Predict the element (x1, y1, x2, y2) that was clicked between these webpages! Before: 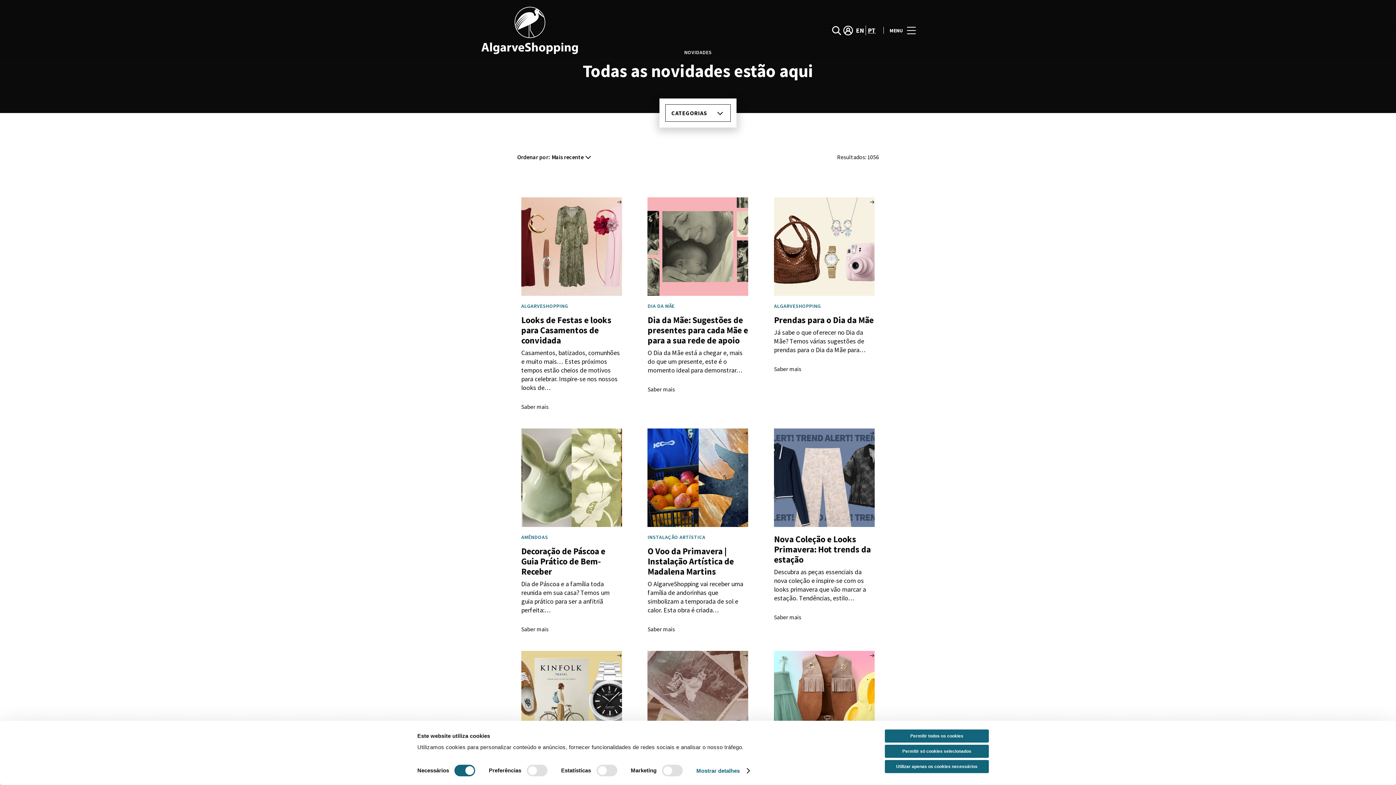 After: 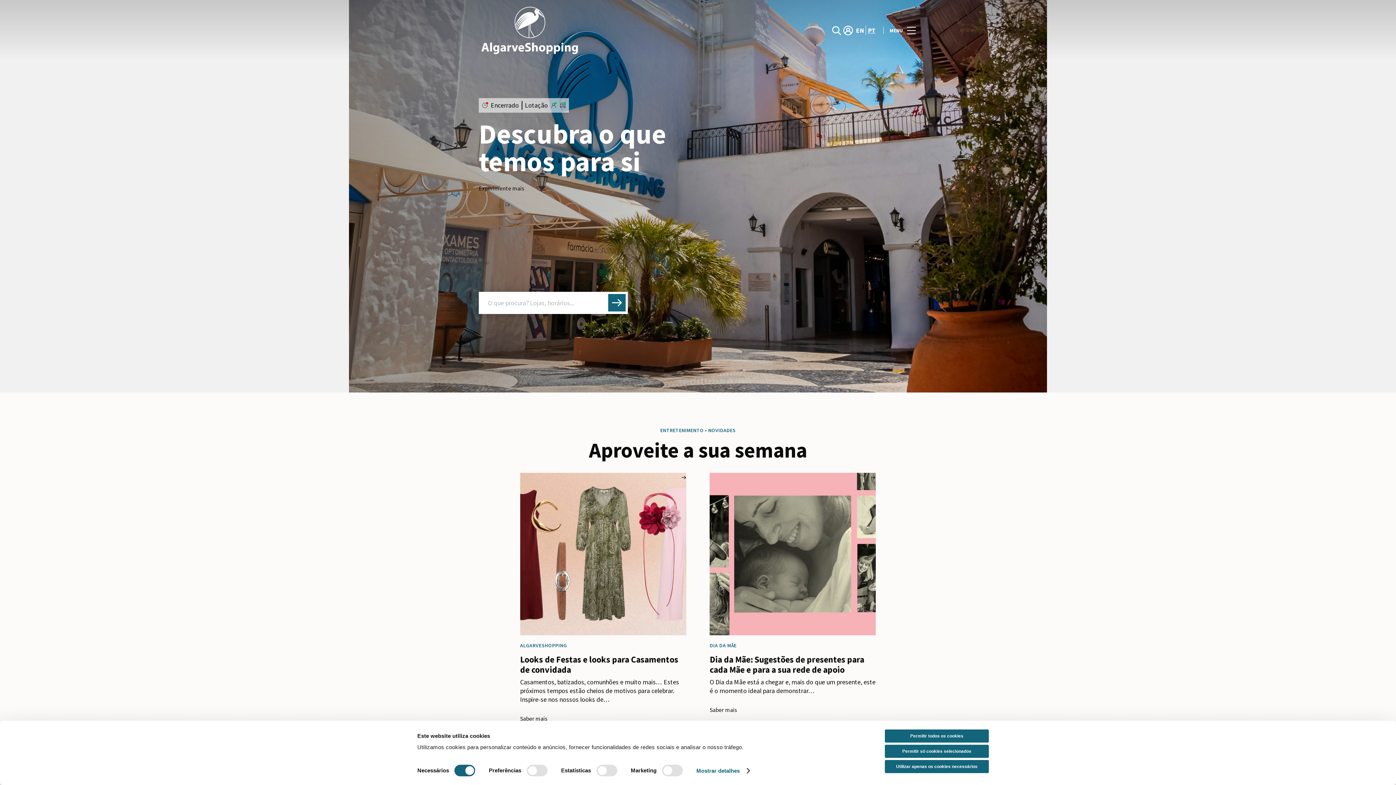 Action: bbox: (480, 5, 698, 54) label: logo